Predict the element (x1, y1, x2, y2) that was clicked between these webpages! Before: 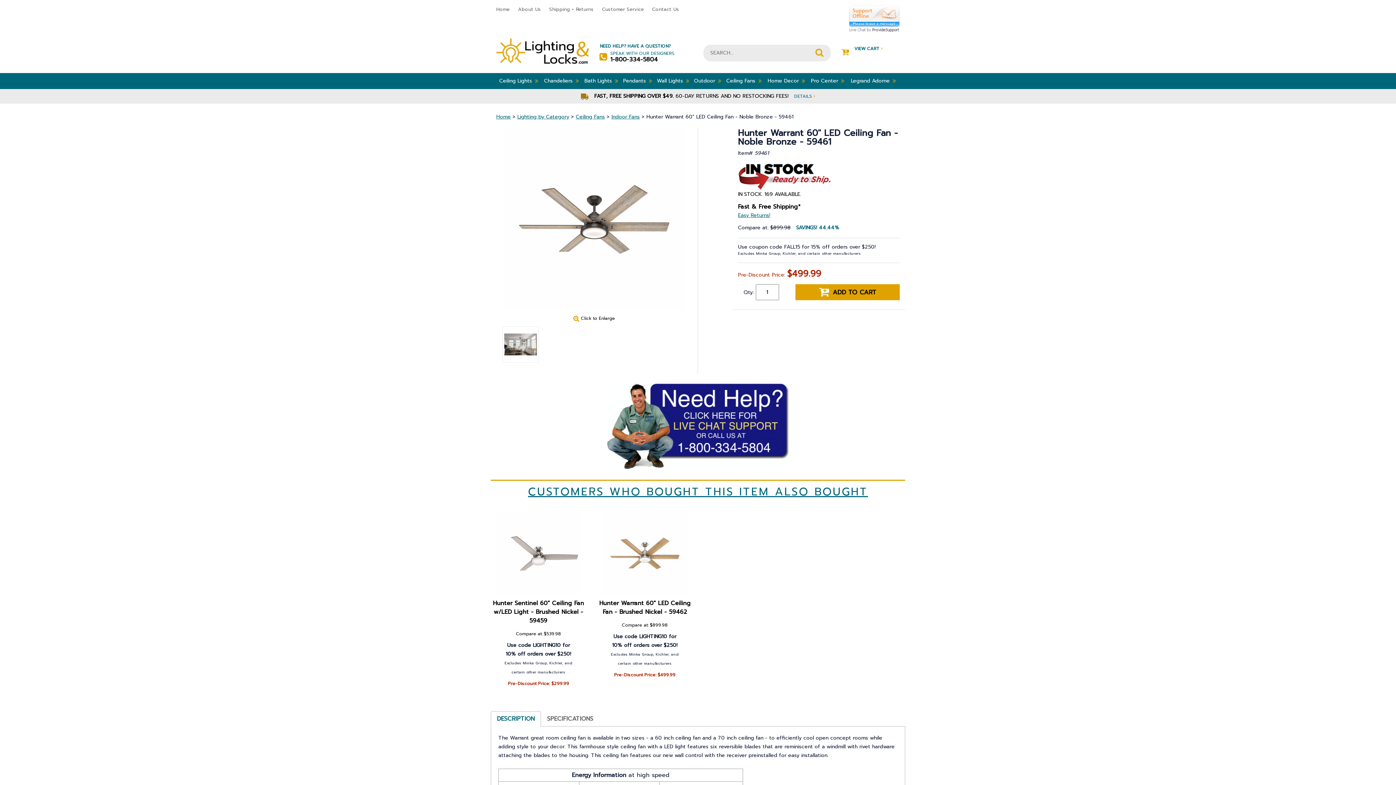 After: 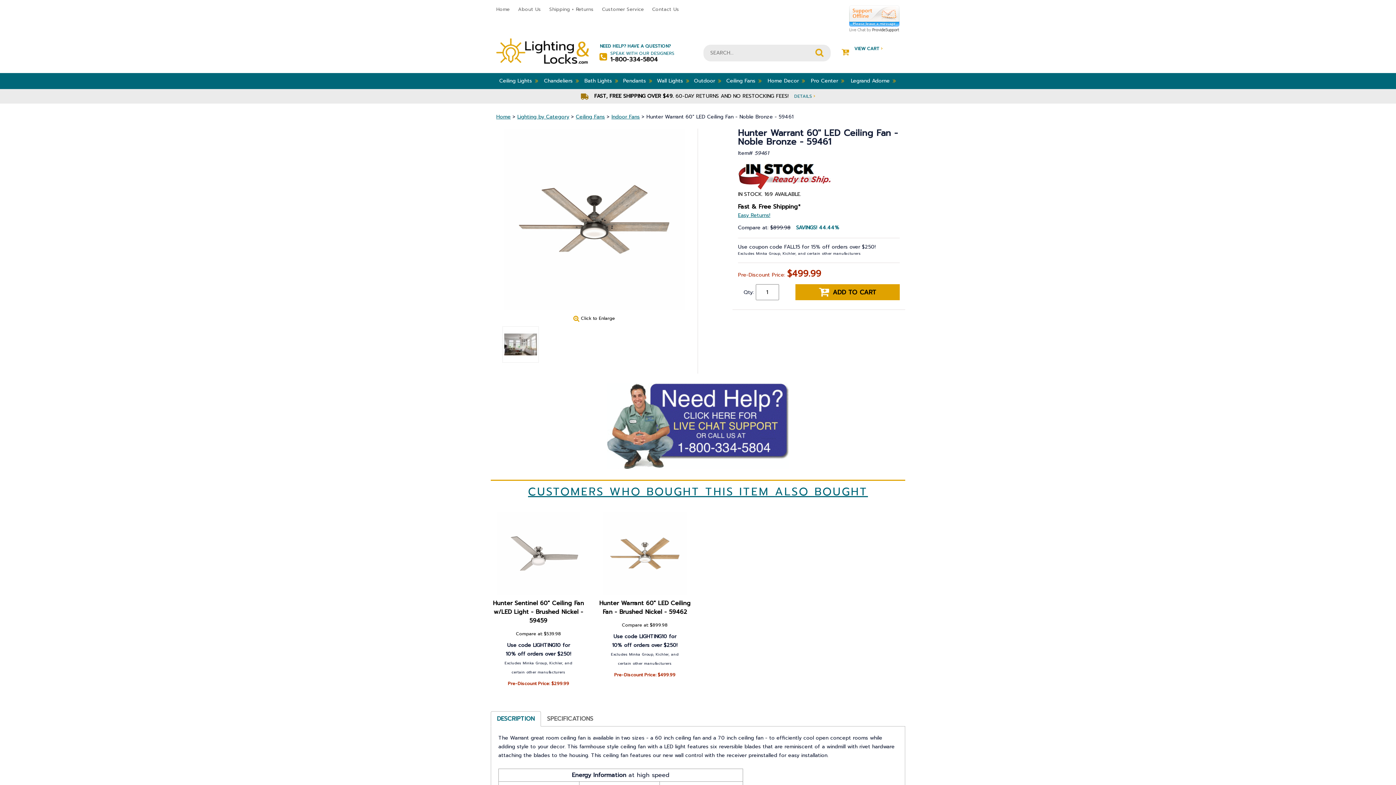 Action: bbox: (607, 421, 789, 429)